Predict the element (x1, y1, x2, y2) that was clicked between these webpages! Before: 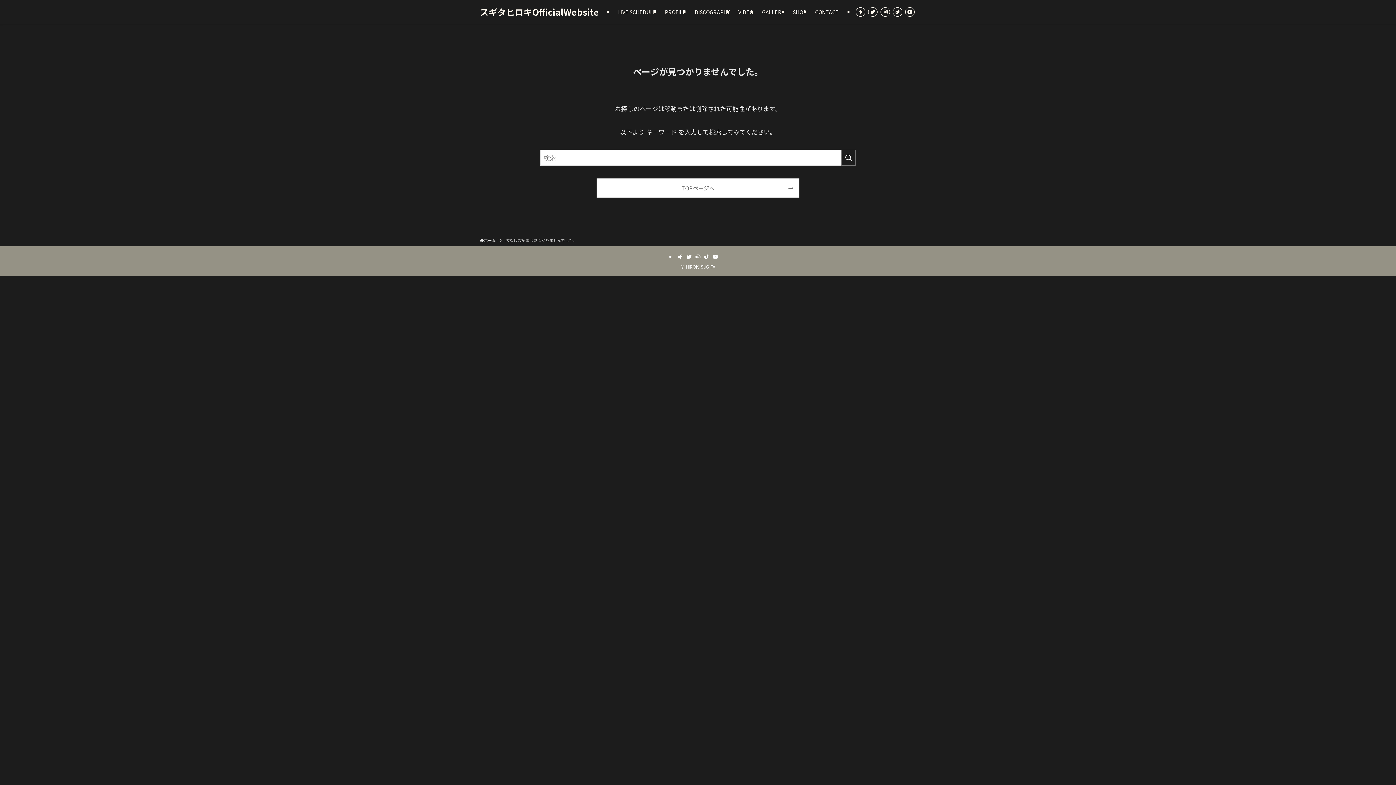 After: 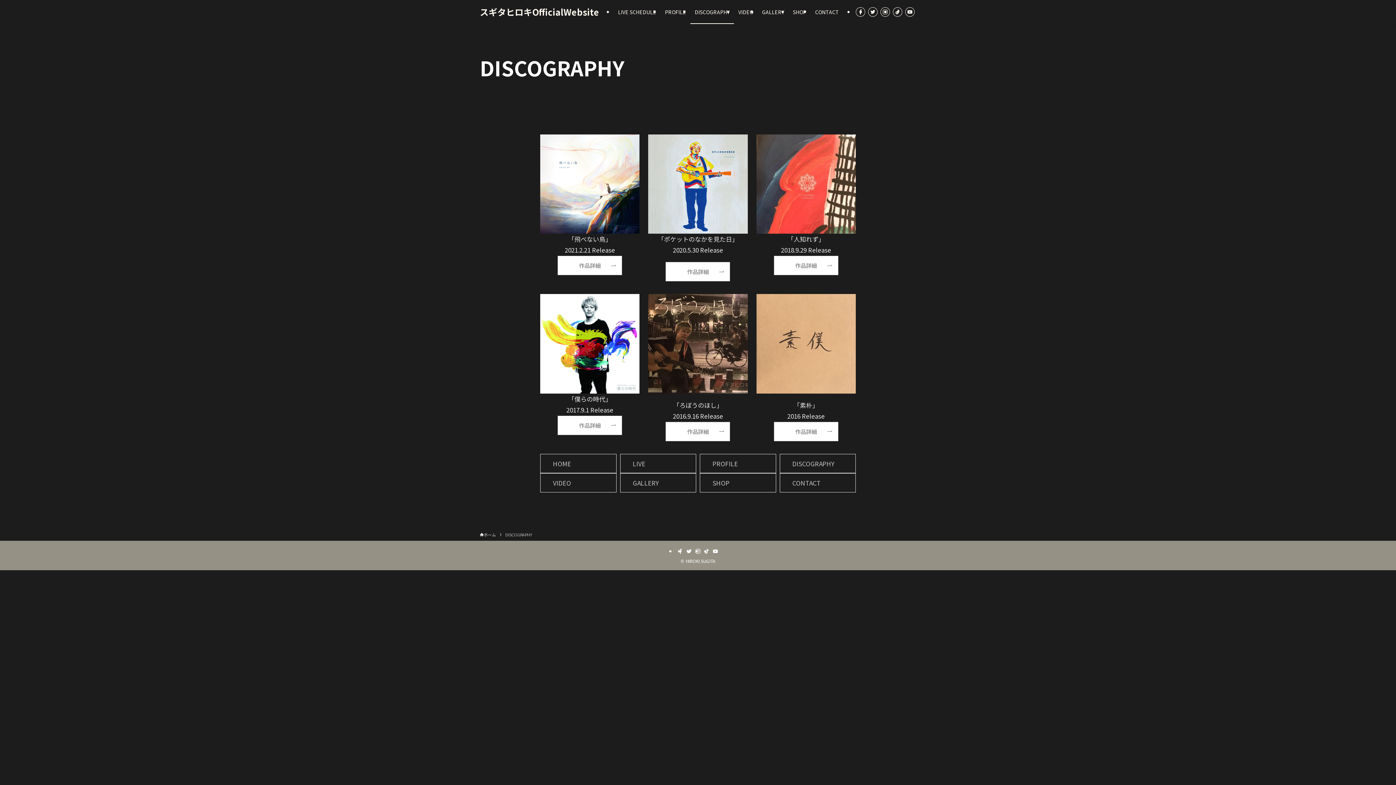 Action: bbox: (690, 0, 734, 24) label: DISCOGRAPHY